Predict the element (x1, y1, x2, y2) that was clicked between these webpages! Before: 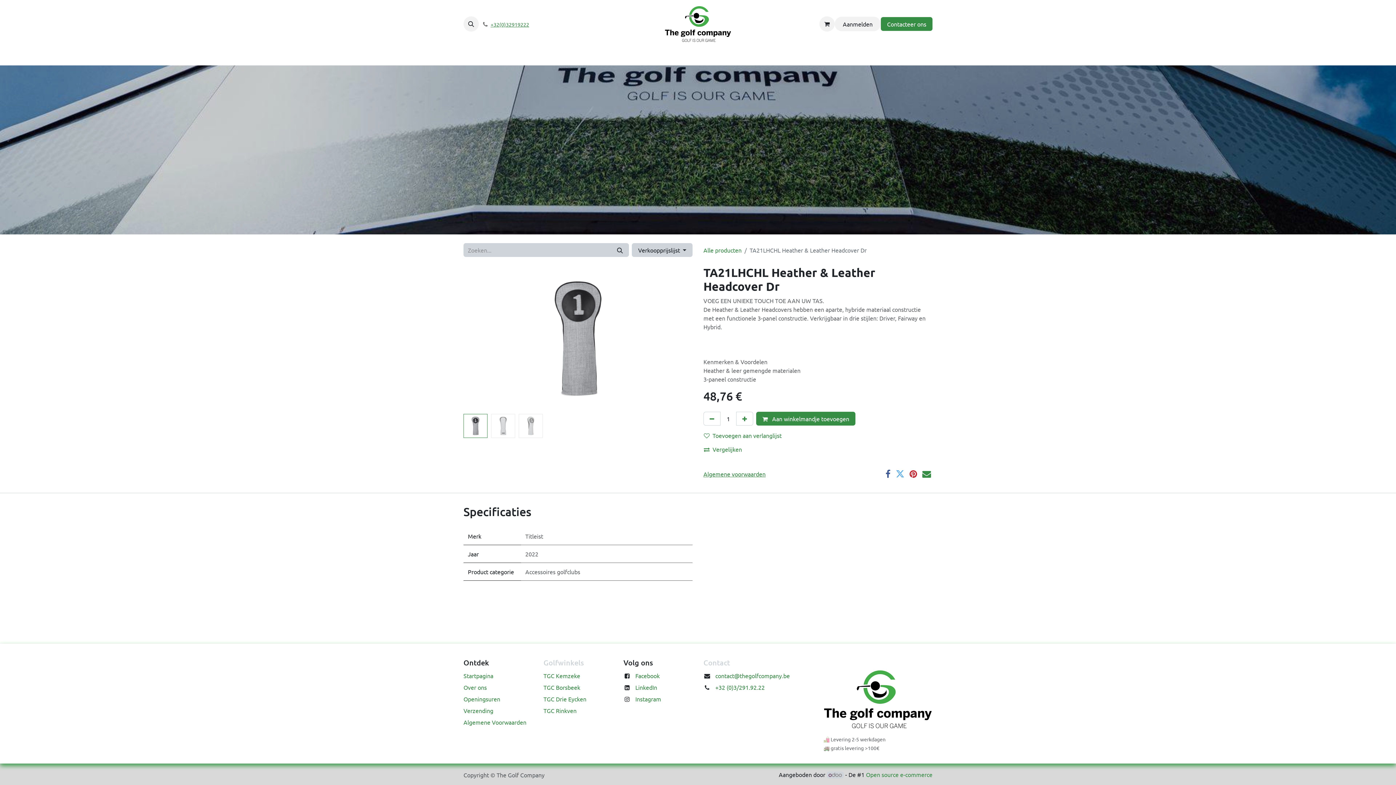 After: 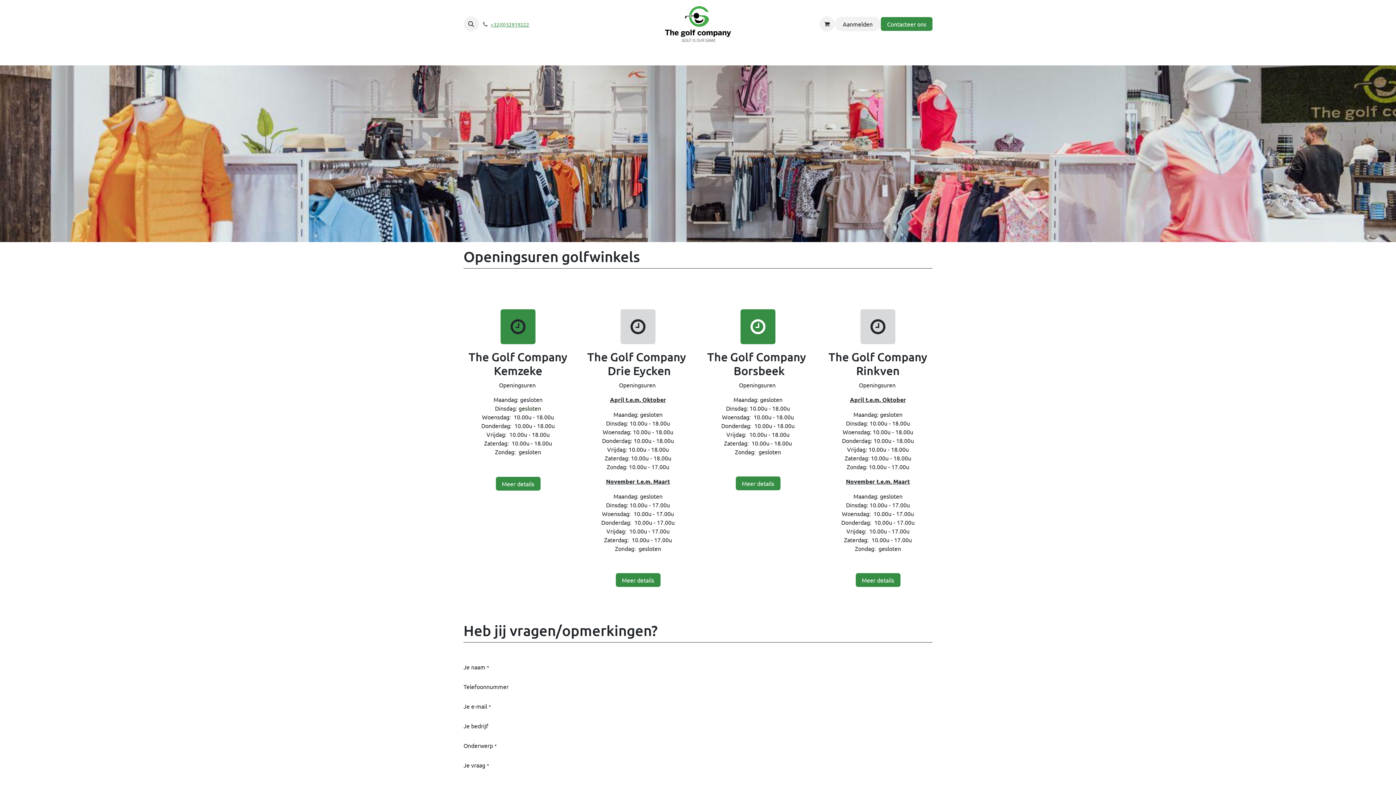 Action: label: Contact bbox: (703, 658, 730, 667)